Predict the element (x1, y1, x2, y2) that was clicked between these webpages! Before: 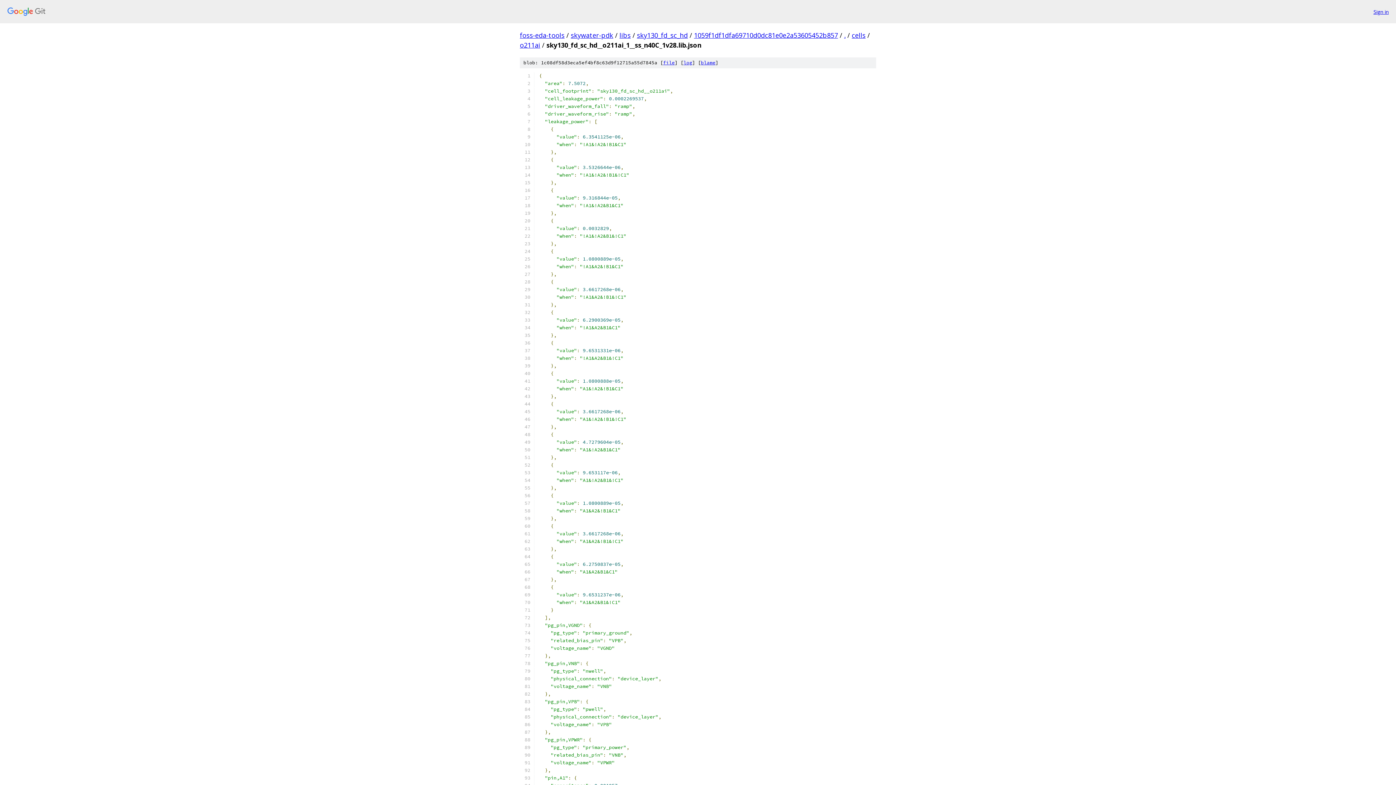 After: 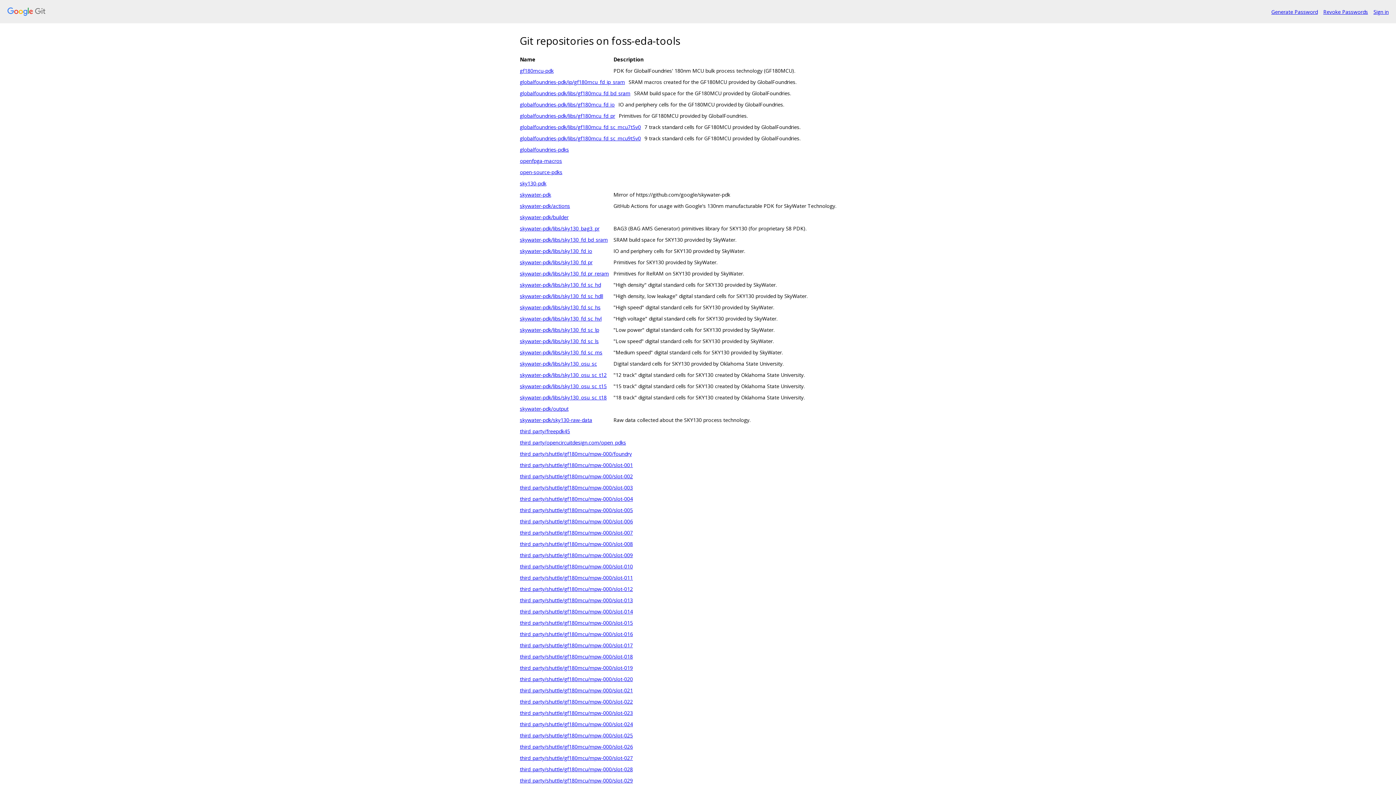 Action: label: foss-eda-tools bbox: (520, 30, 564, 39)